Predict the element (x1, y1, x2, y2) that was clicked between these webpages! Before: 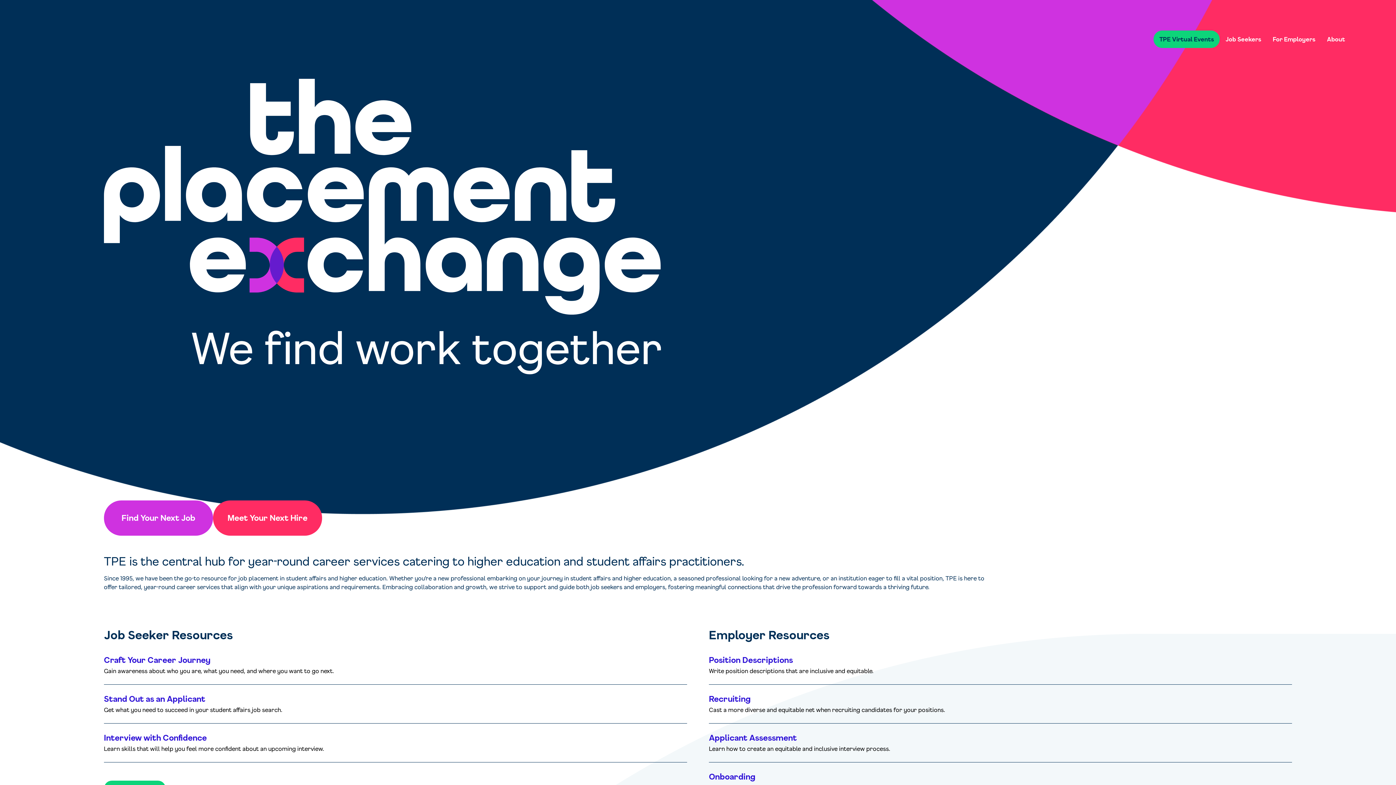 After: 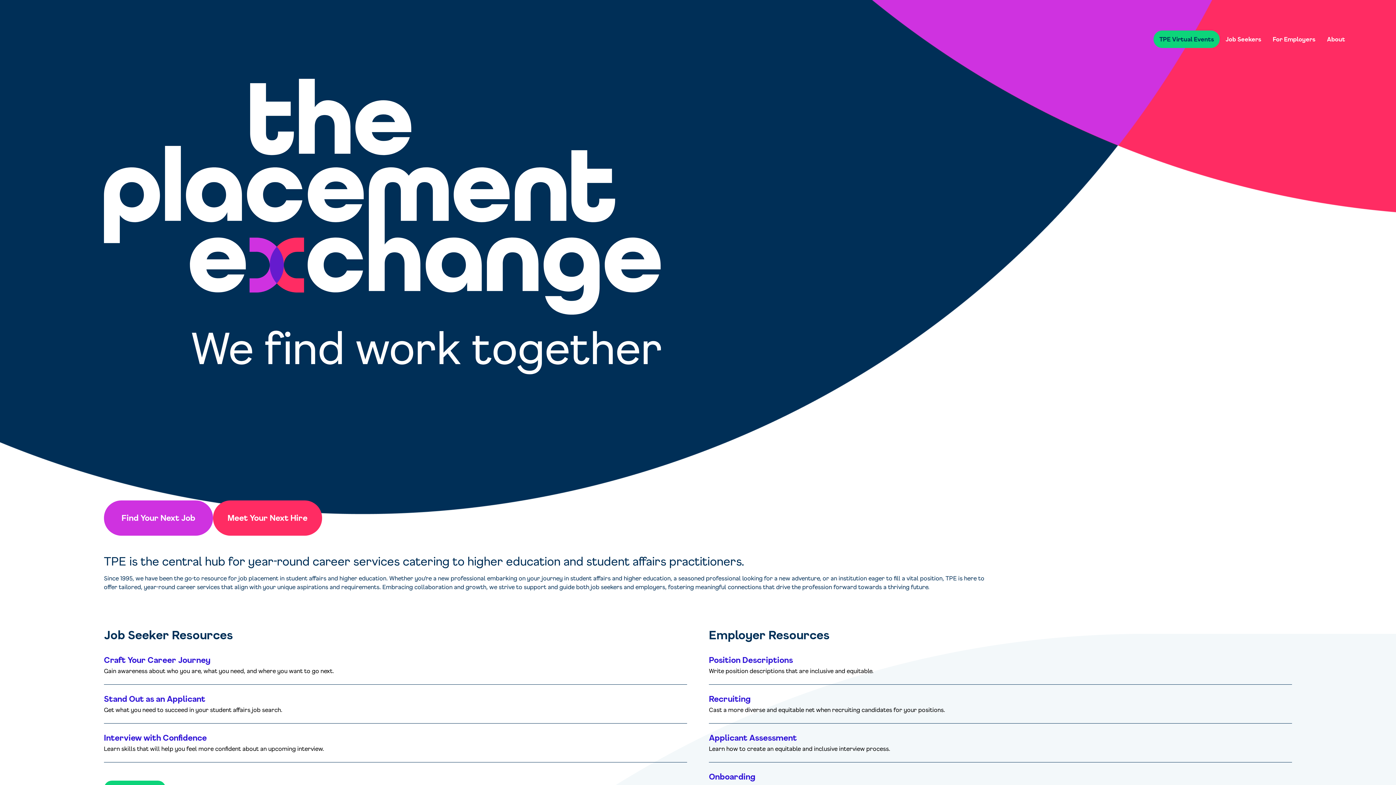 Action: label: Position Descriptions

Write position descriptions that are inclusive and equitable. bbox: (709, 655, 1292, 685)